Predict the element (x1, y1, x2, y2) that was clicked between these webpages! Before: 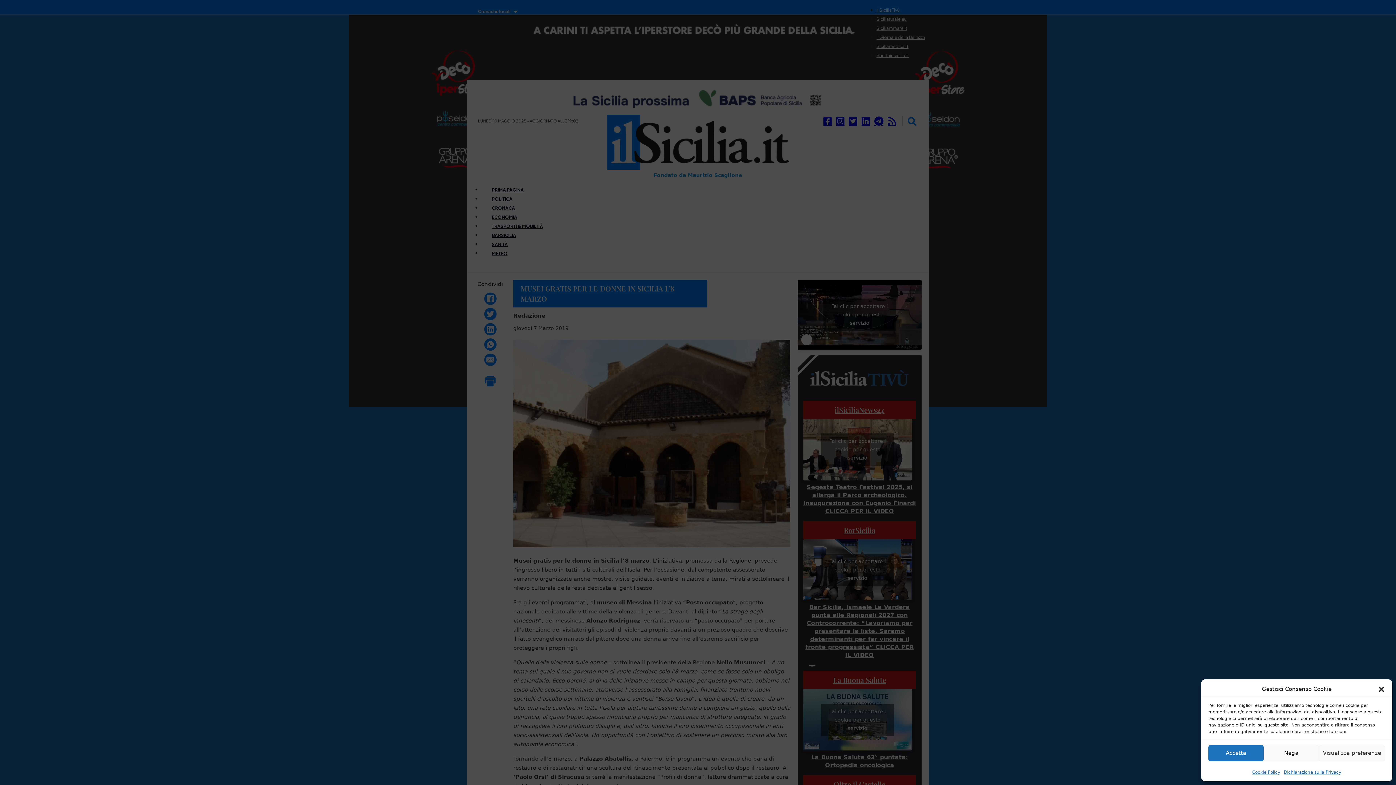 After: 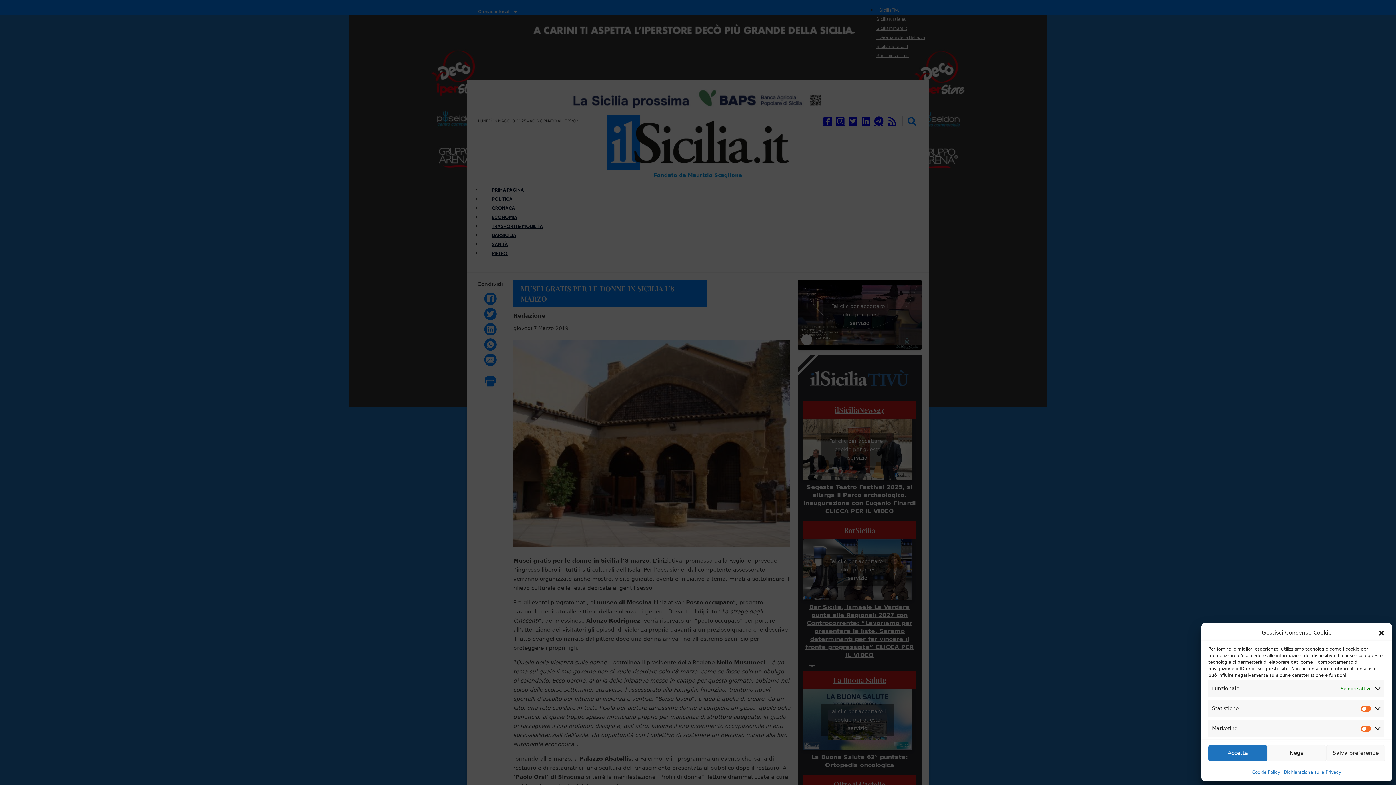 Action: label: Visualizza preferenze bbox: (1319, 745, 1385, 761)